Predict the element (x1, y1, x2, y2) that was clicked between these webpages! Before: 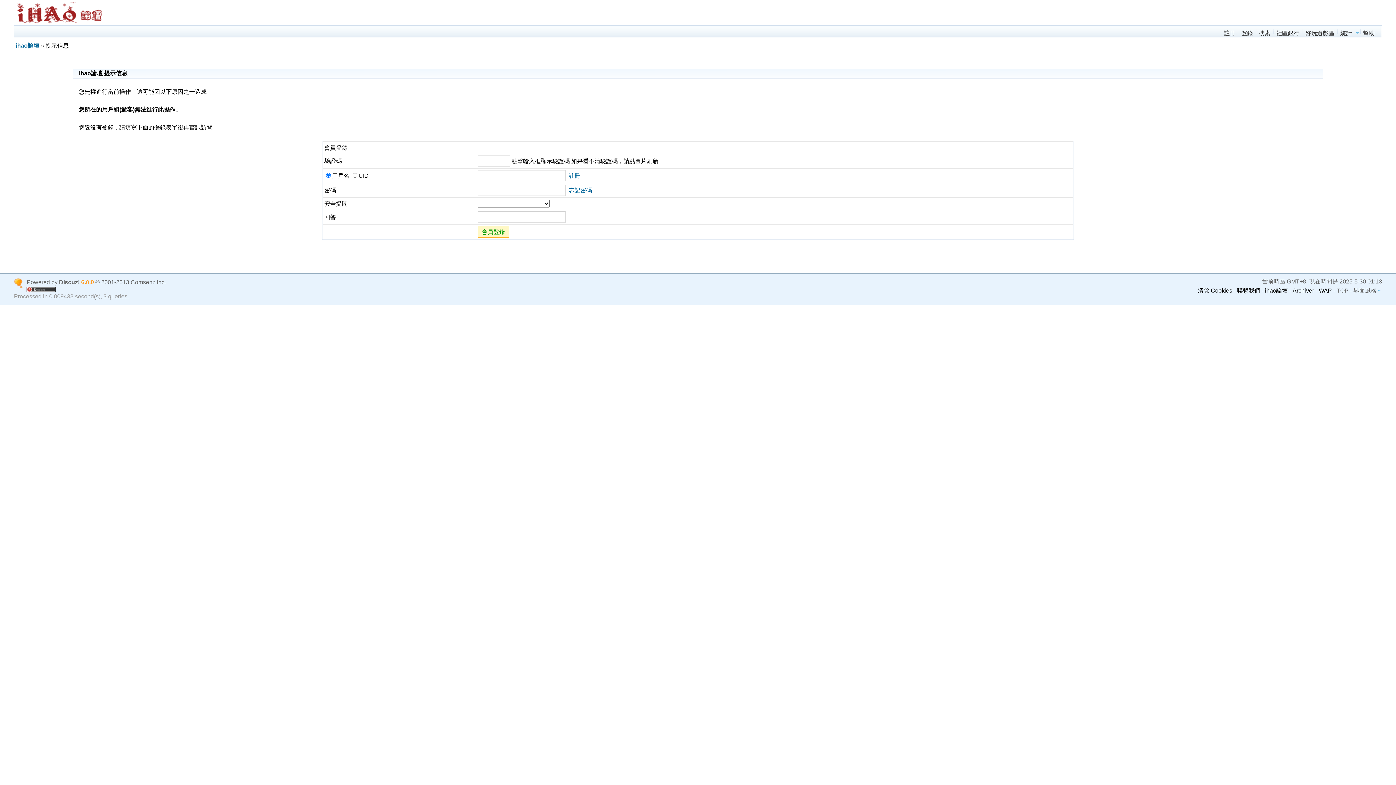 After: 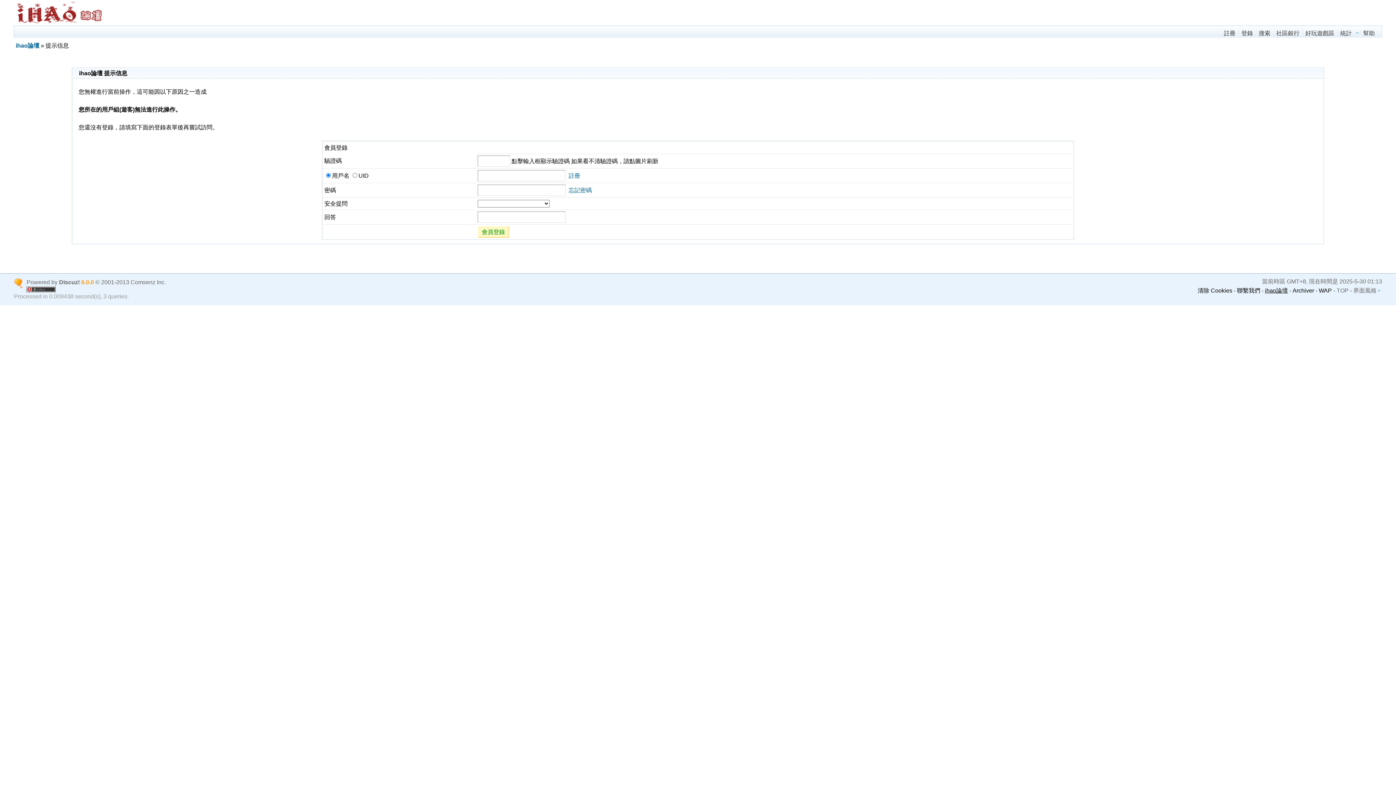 Action: bbox: (1265, 287, 1288, 293) label: ihao論壇